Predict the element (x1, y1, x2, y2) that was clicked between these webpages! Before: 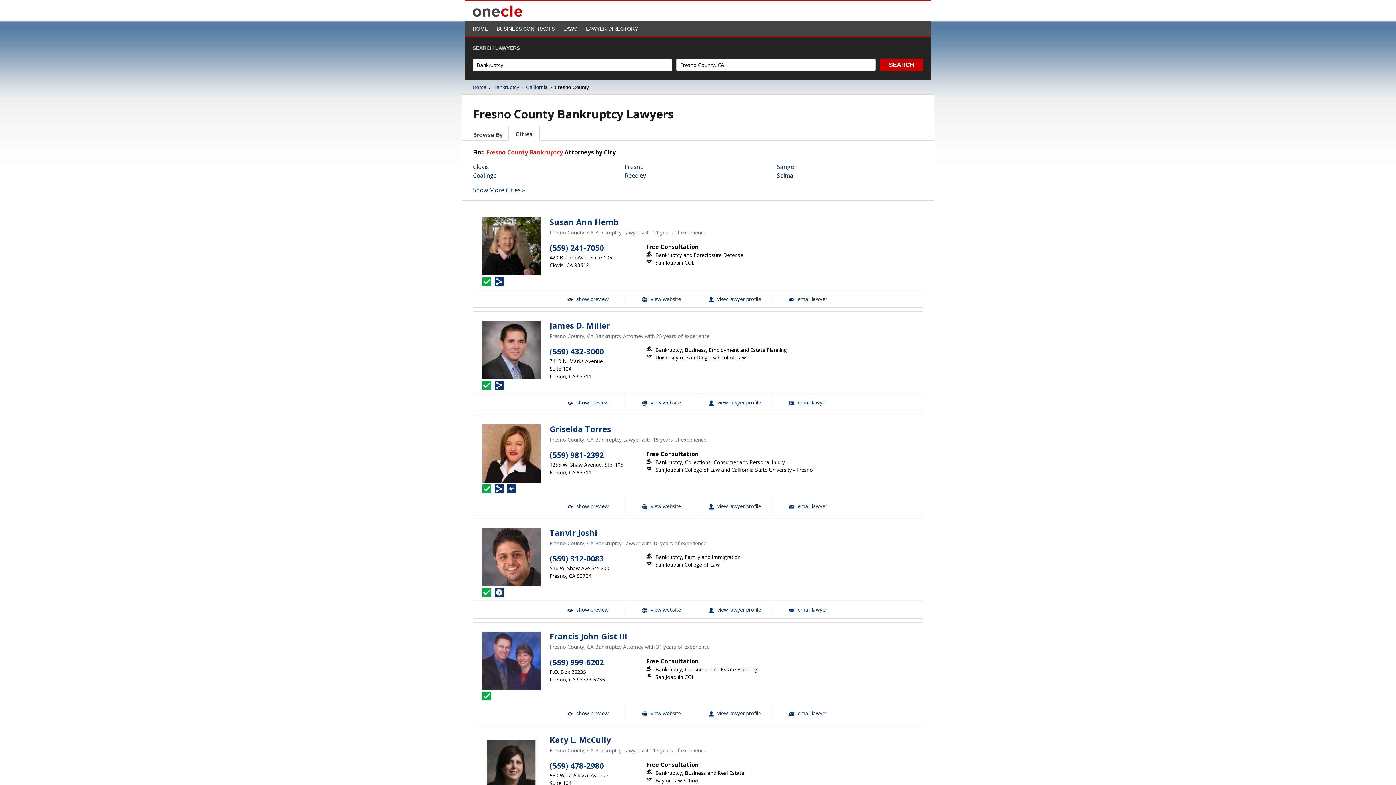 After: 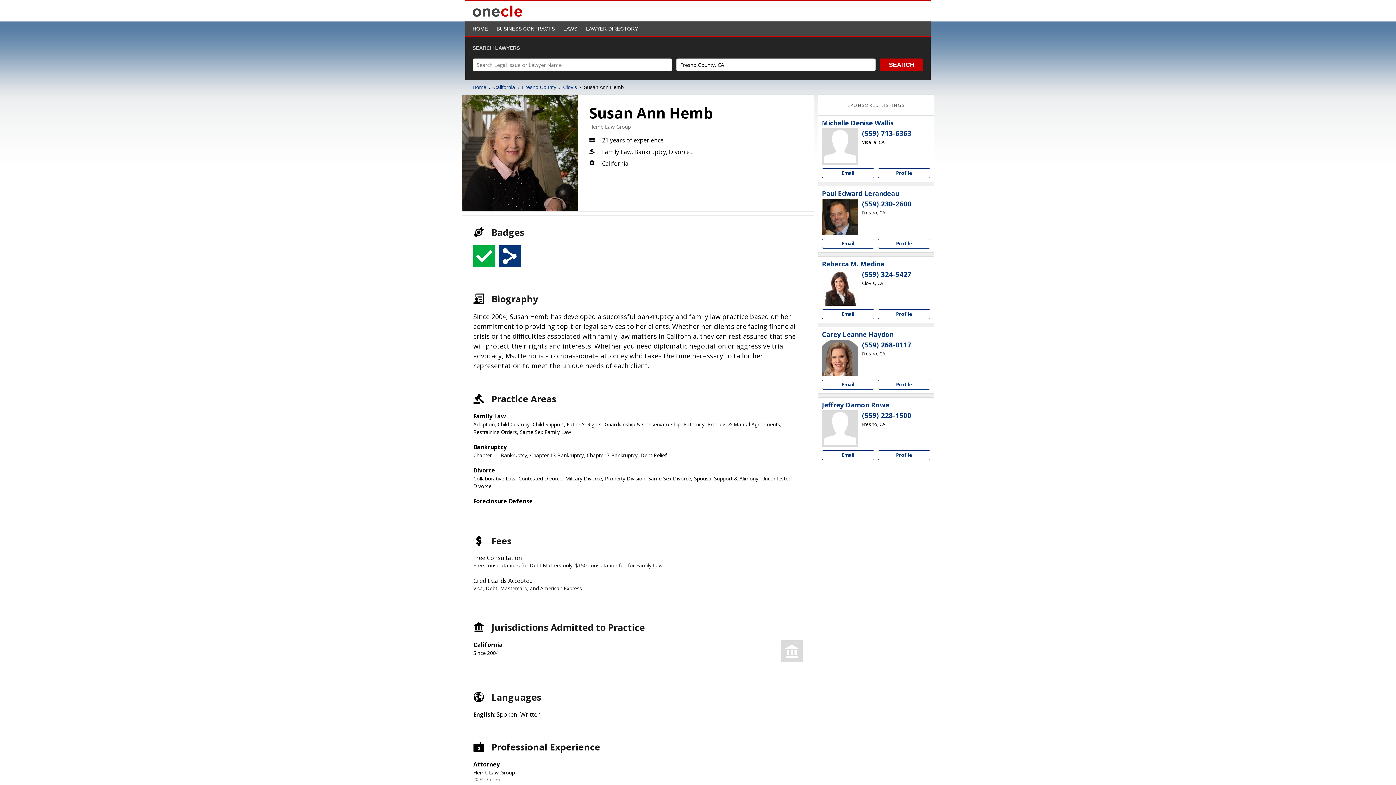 Action: label: Susan Ann Hemb bbox: (549, 217, 618, 227)